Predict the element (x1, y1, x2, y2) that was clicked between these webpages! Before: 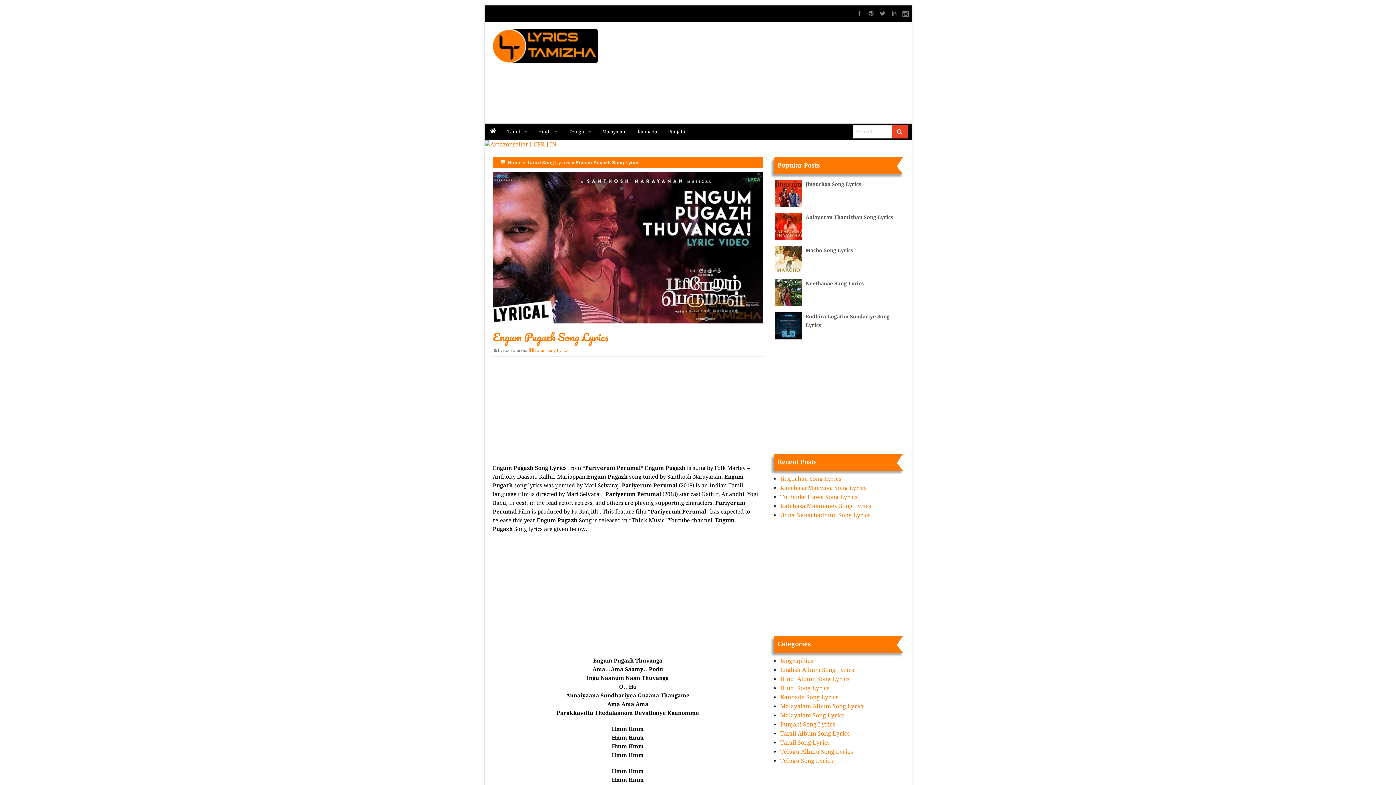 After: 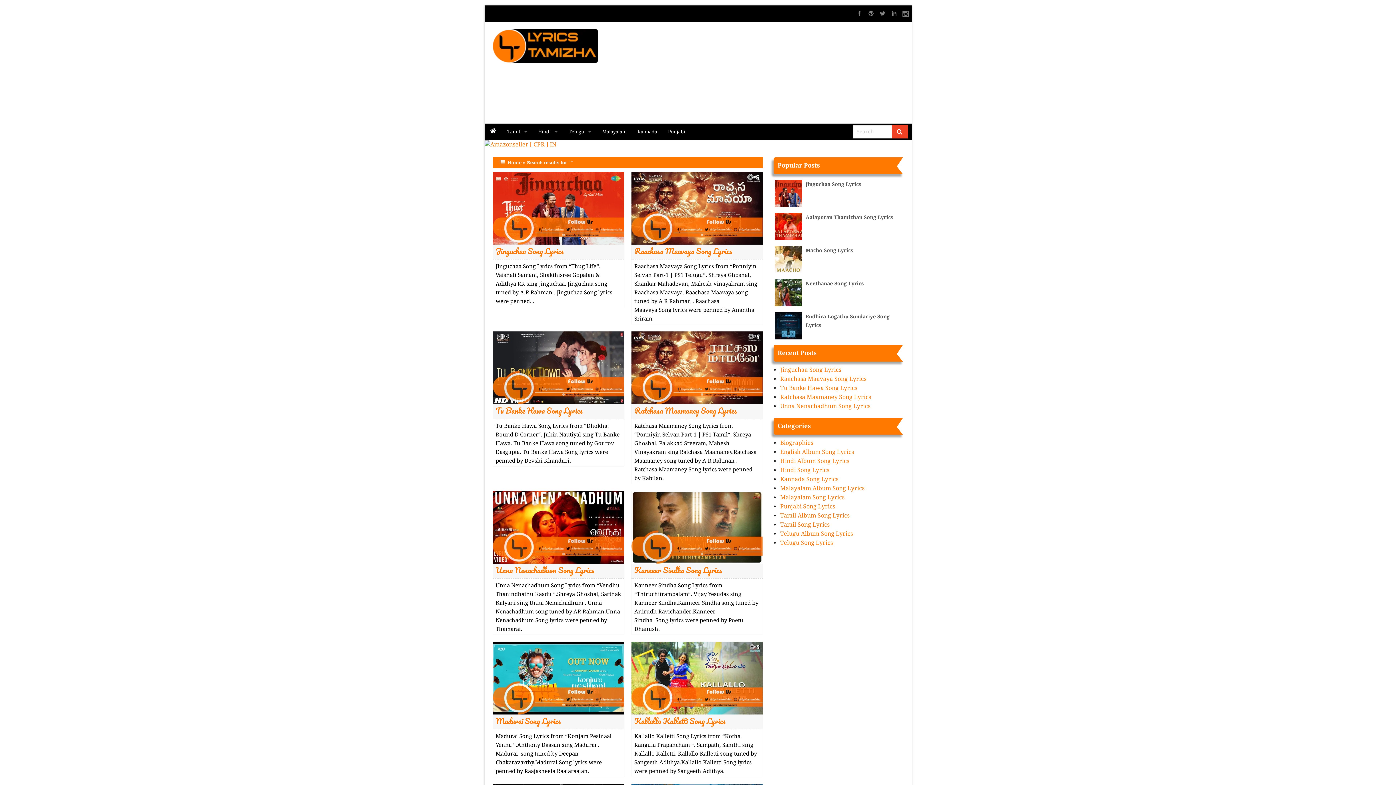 Action: bbox: (891, 125, 907, 138)